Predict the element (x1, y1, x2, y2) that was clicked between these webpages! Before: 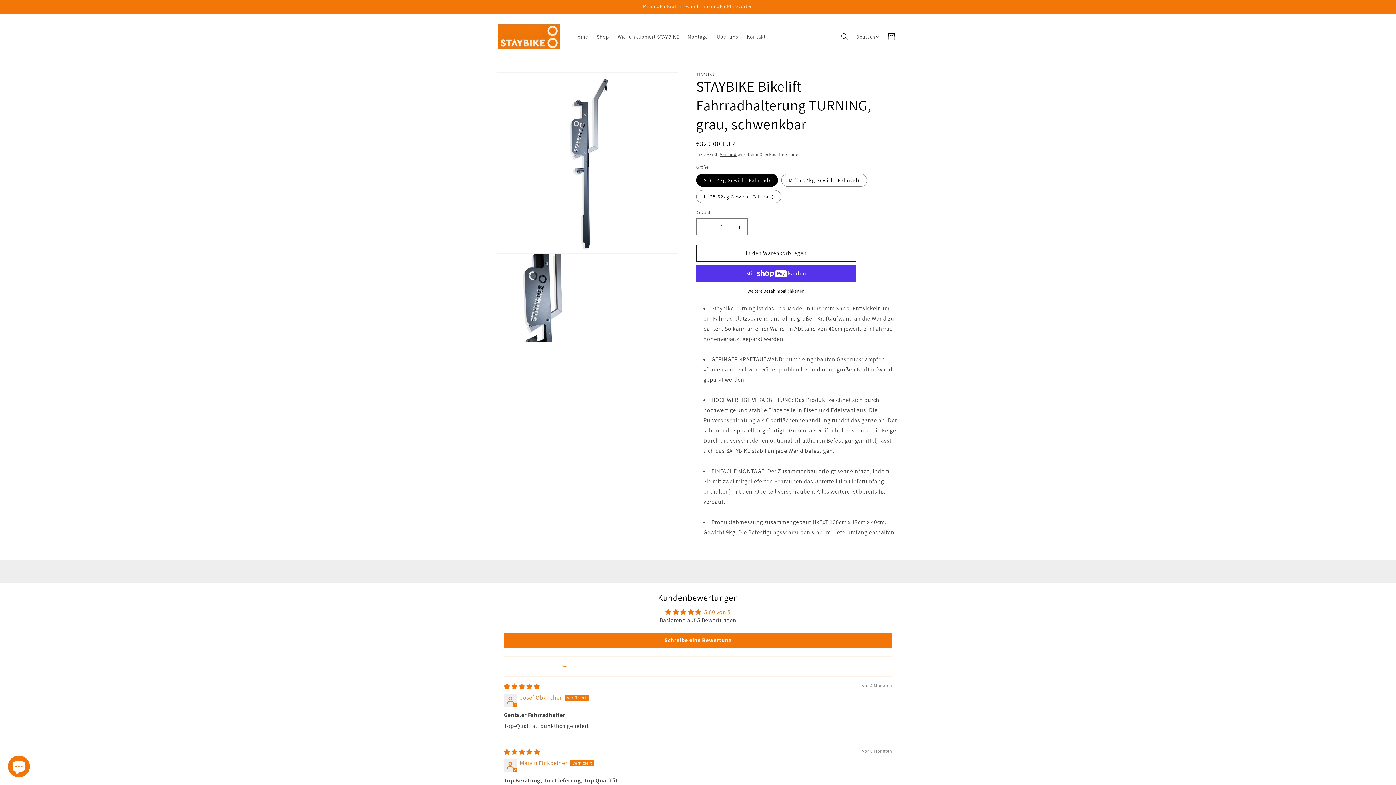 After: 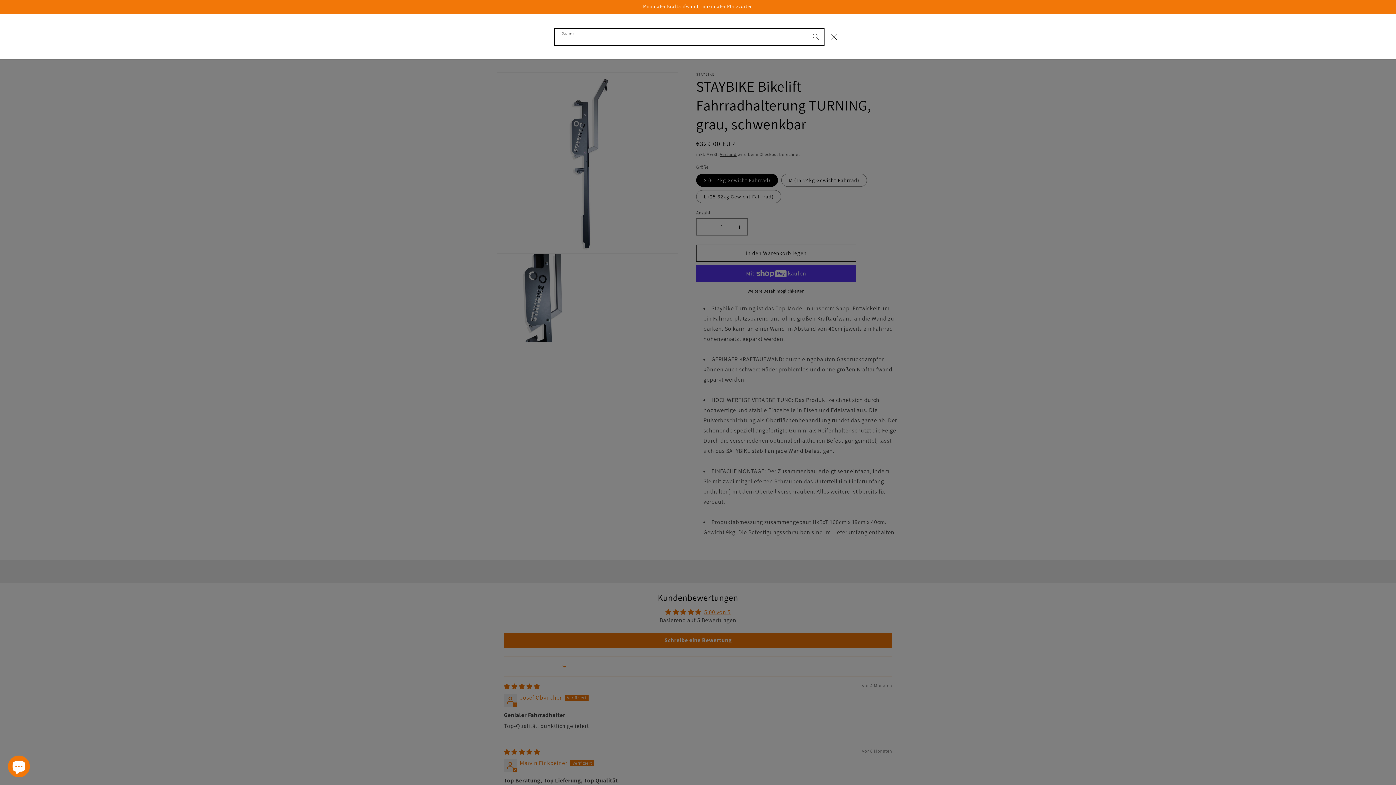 Action: bbox: (836, 28, 852, 44) label: Suchen